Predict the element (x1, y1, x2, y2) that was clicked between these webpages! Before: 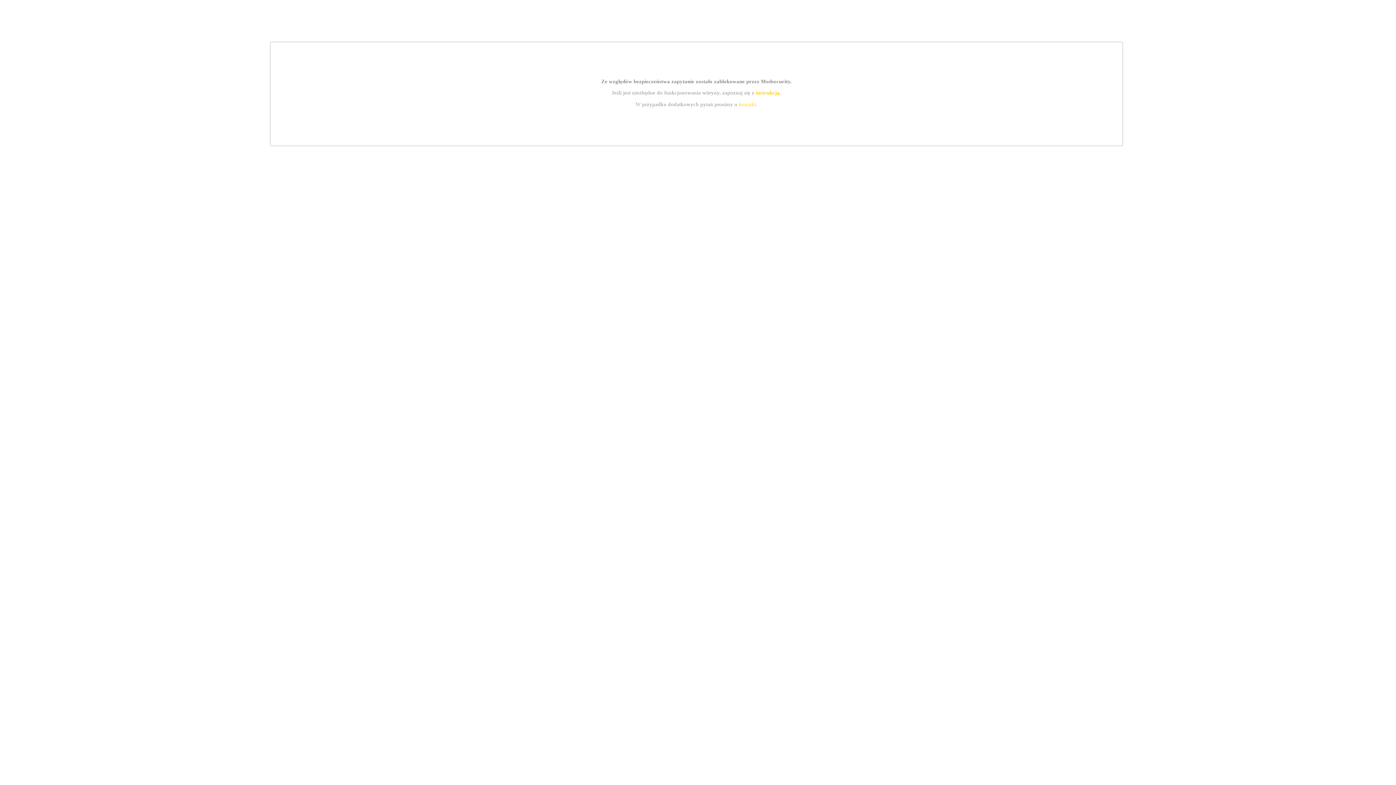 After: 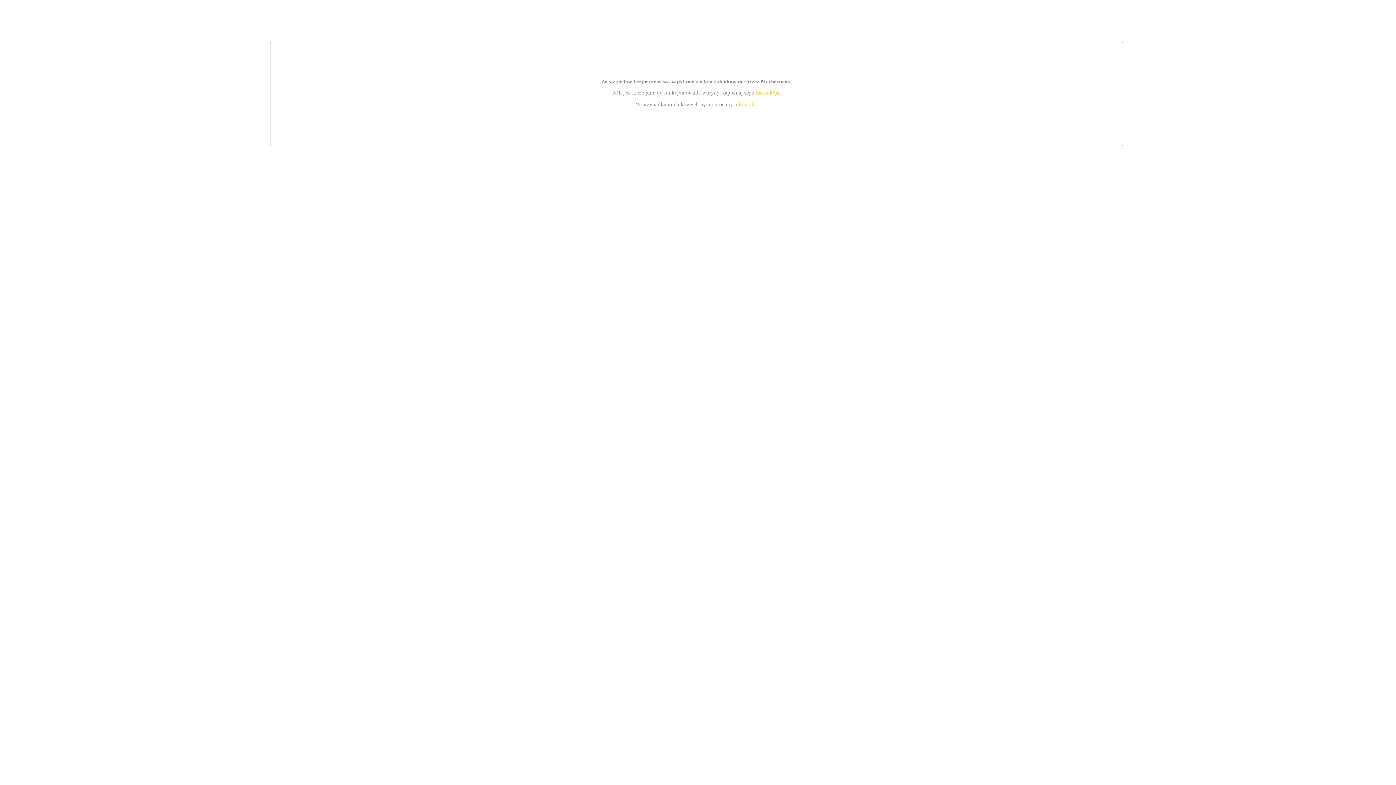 Action: label: kontakt bbox: (739, 101, 756, 107)